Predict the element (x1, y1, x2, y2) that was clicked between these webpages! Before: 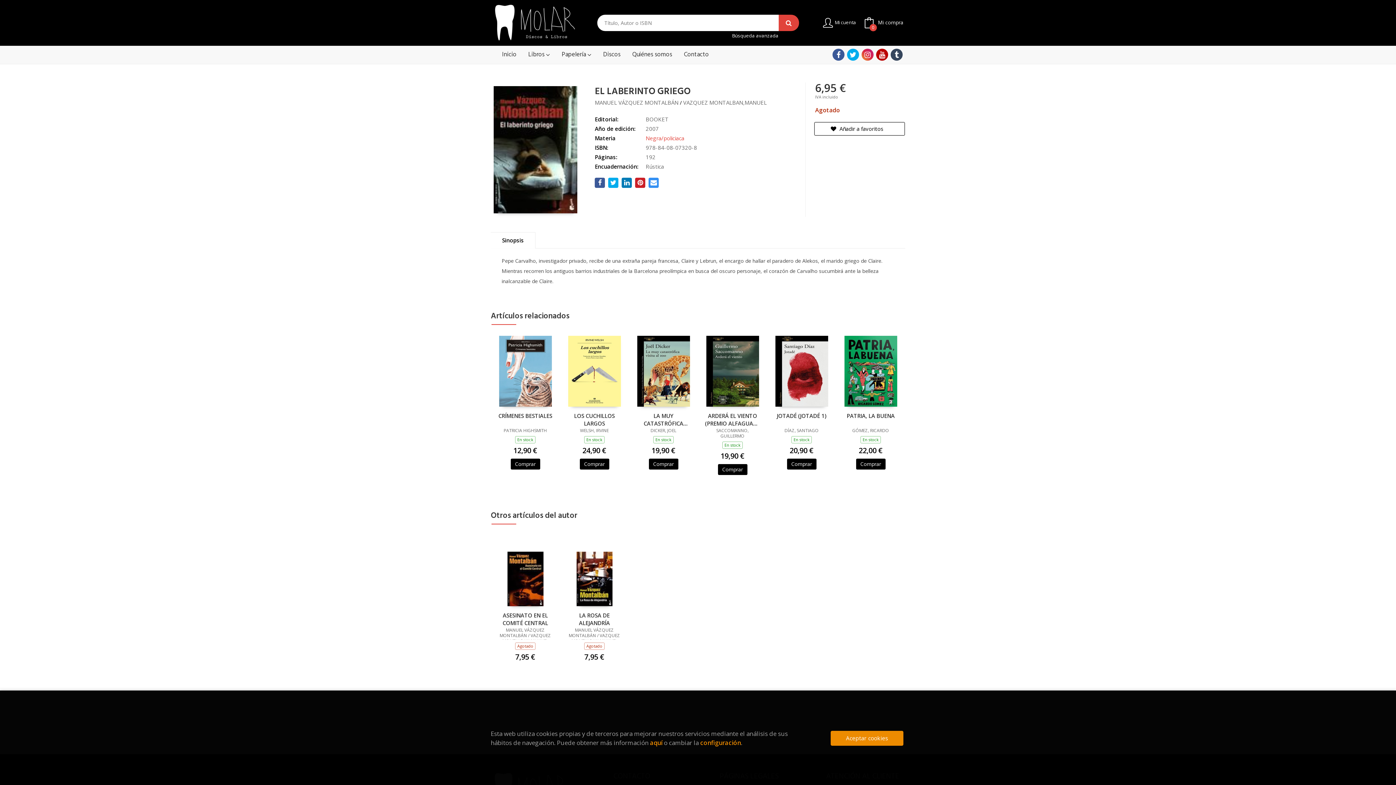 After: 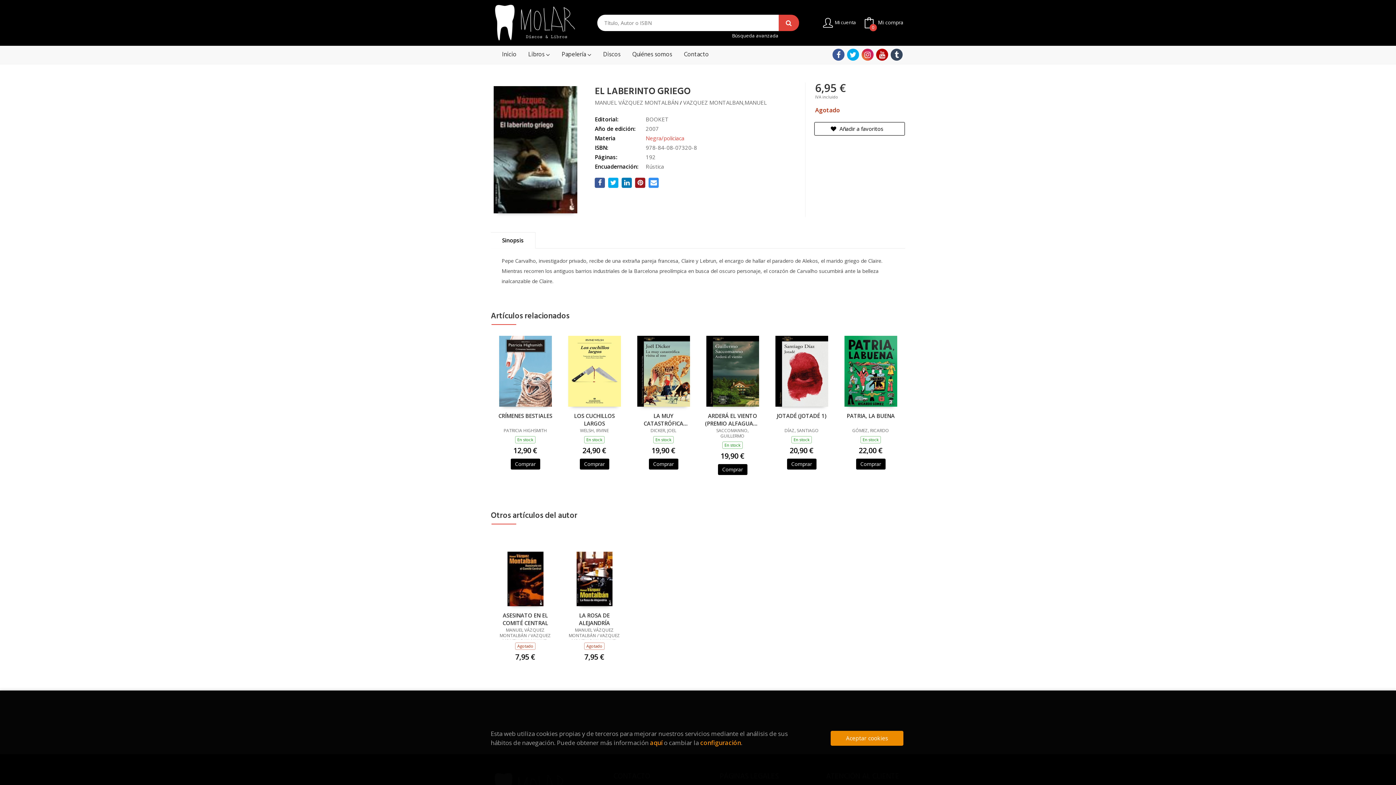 Action: bbox: (635, 177, 645, 187)